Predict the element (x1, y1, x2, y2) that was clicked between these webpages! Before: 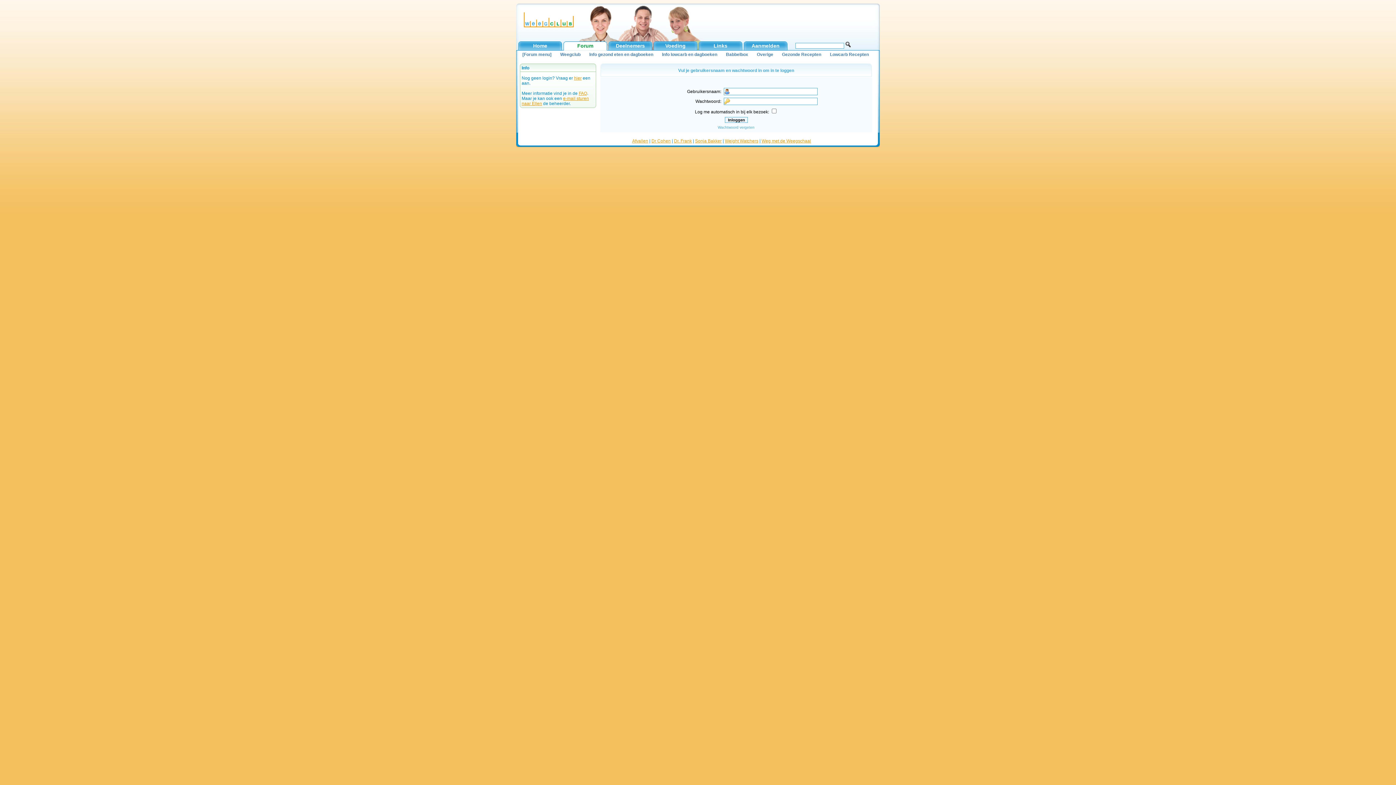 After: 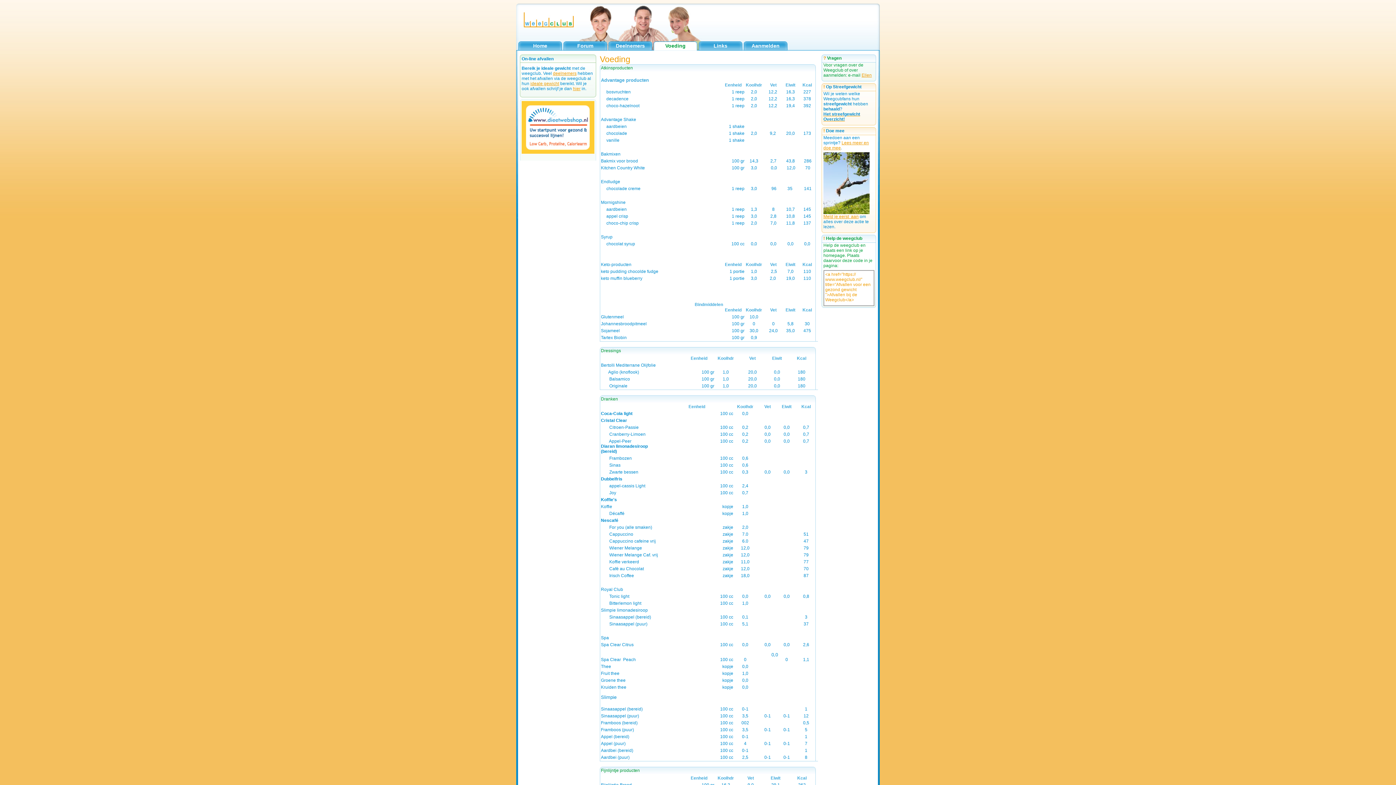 Action: bbox: (653, 41, 697, 50) label: Voeding